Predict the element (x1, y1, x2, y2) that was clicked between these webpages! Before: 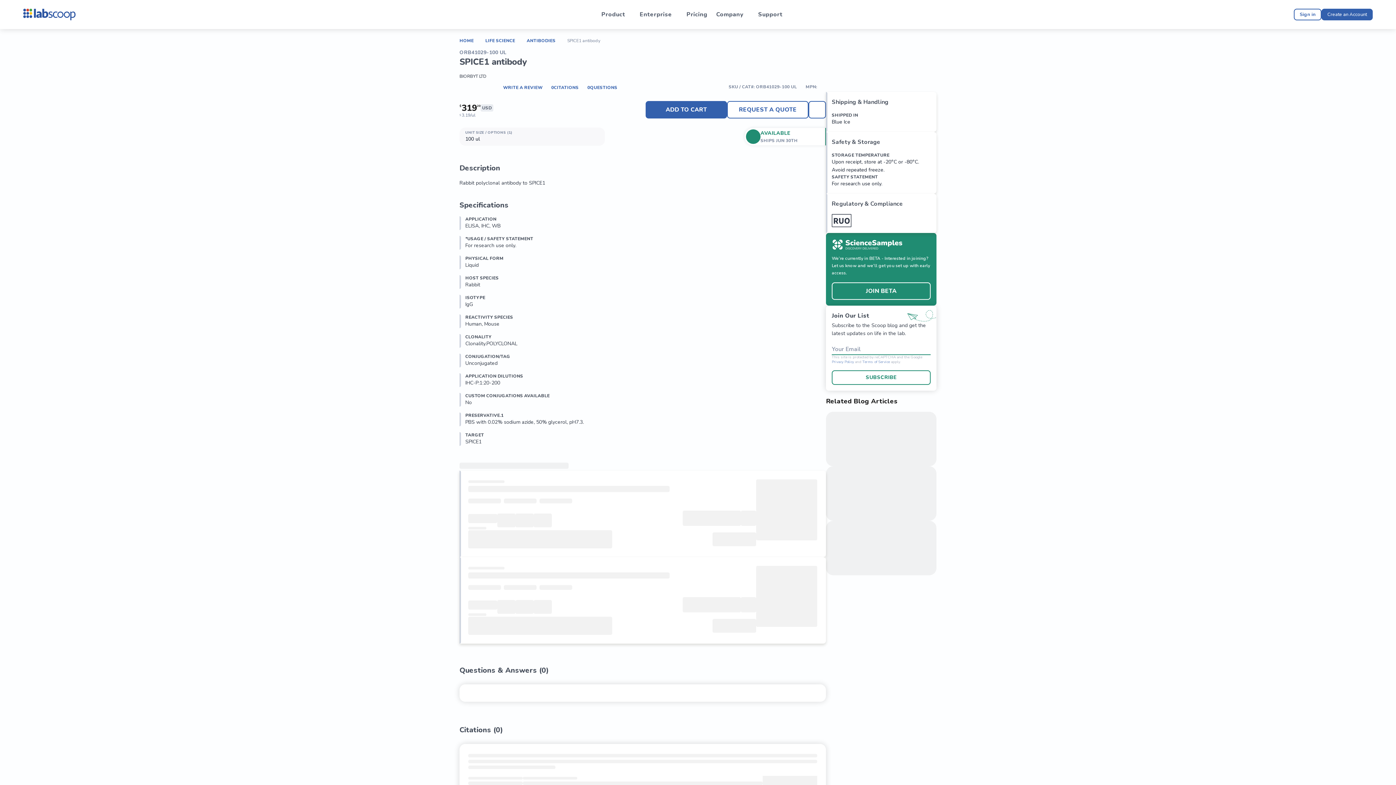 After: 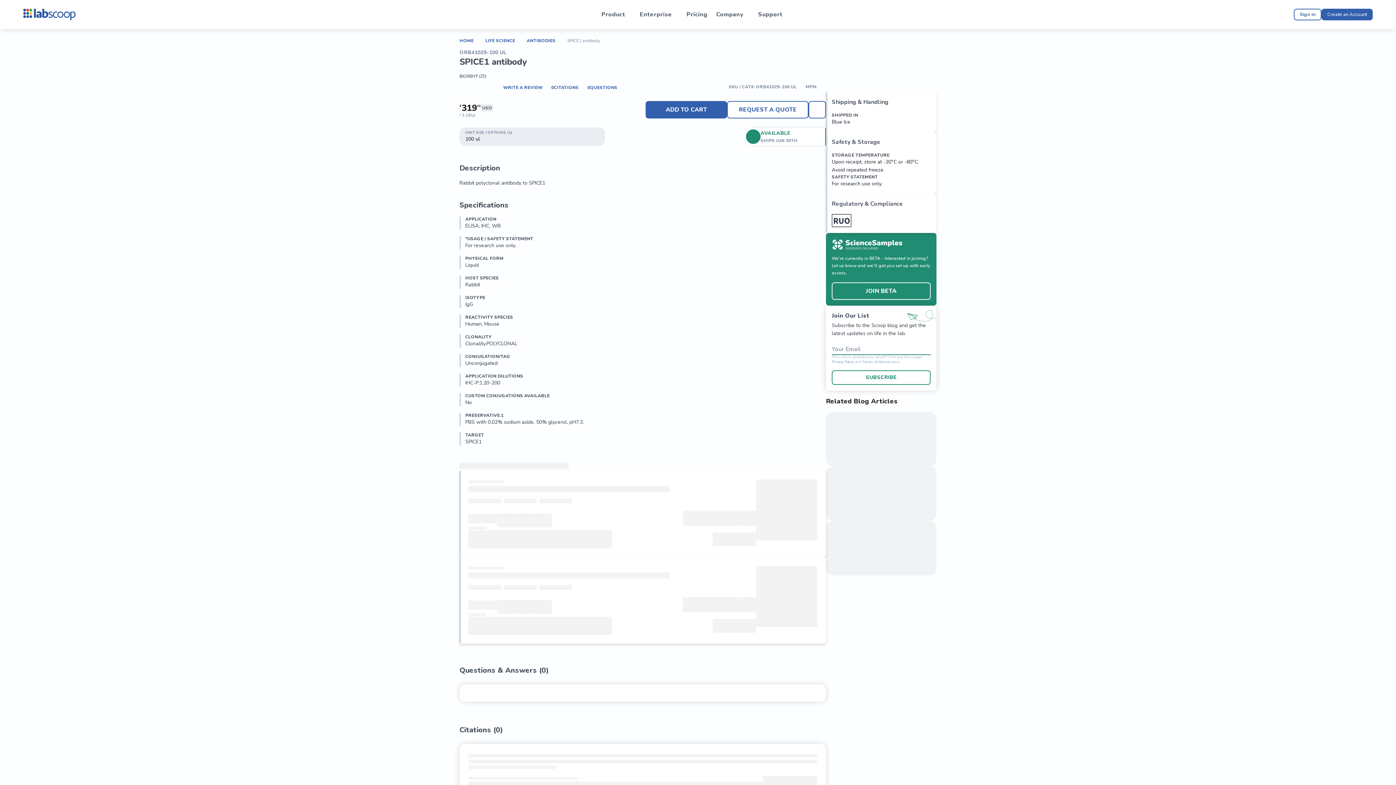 Action: bbox: (459, 127, 605, 145) label: UNIT SIZE / OPTIONS (1)
100 ul